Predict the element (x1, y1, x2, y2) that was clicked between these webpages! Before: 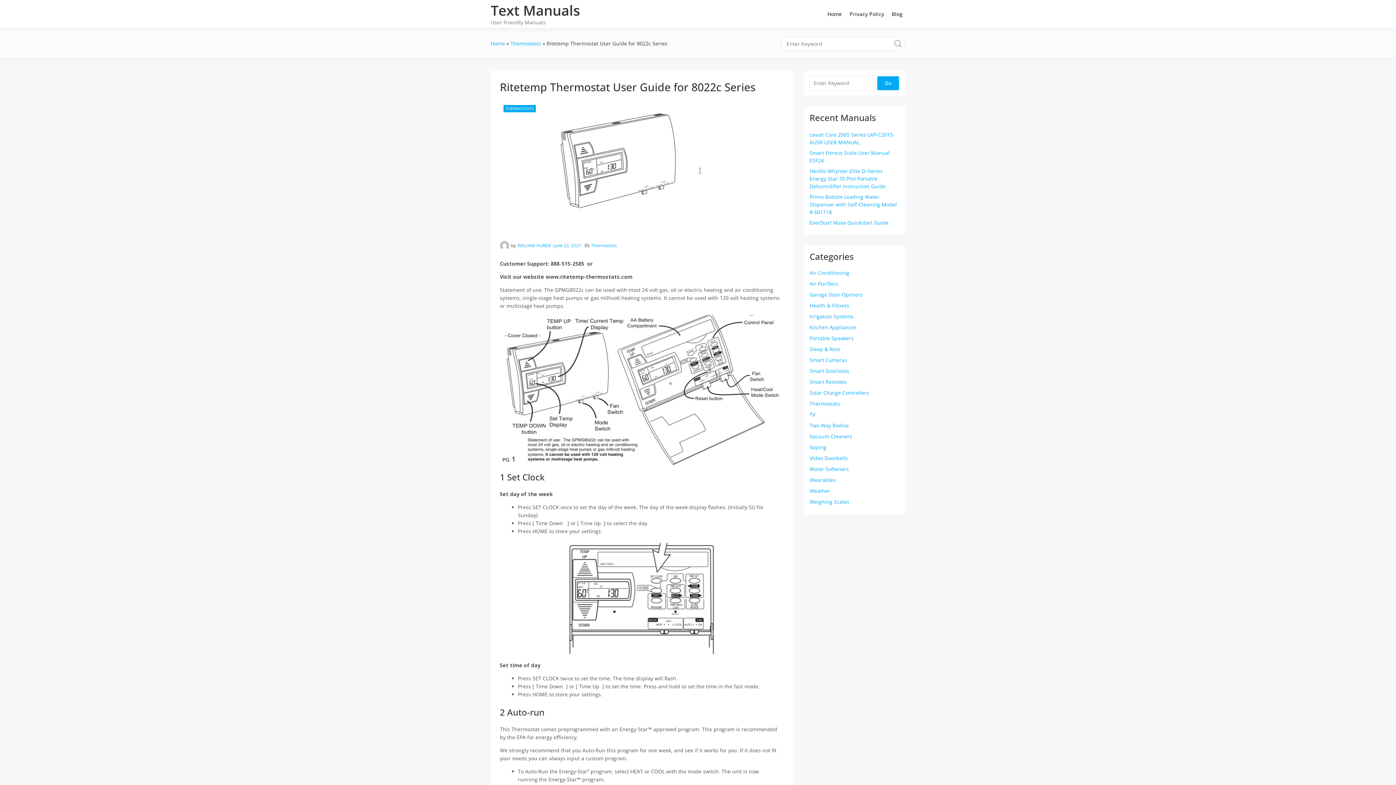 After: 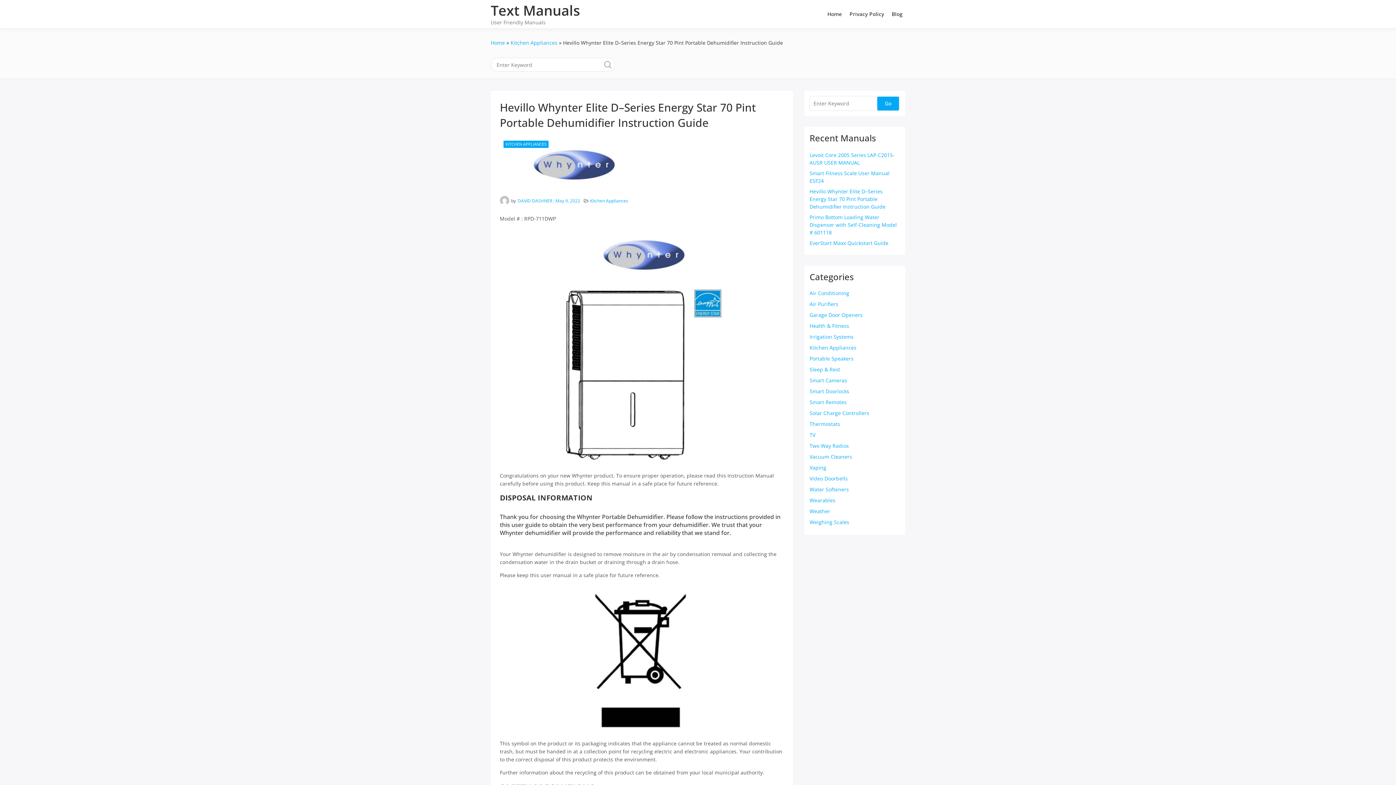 Action: label: Hevillo Whynter Elite D–Series Energy Star 70 Pint Portable Dehumidifier Instruction Guide bbox: (809, 167, 885, 189)